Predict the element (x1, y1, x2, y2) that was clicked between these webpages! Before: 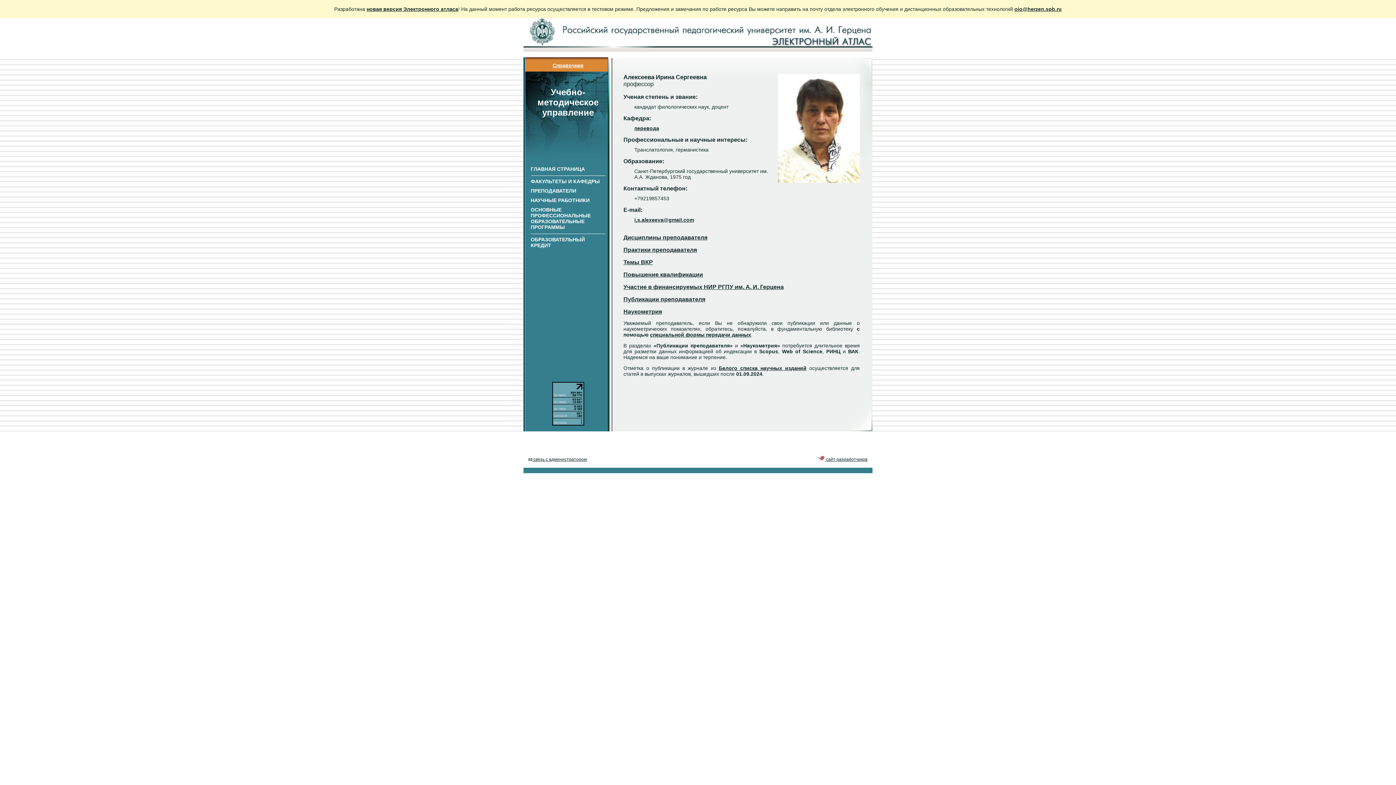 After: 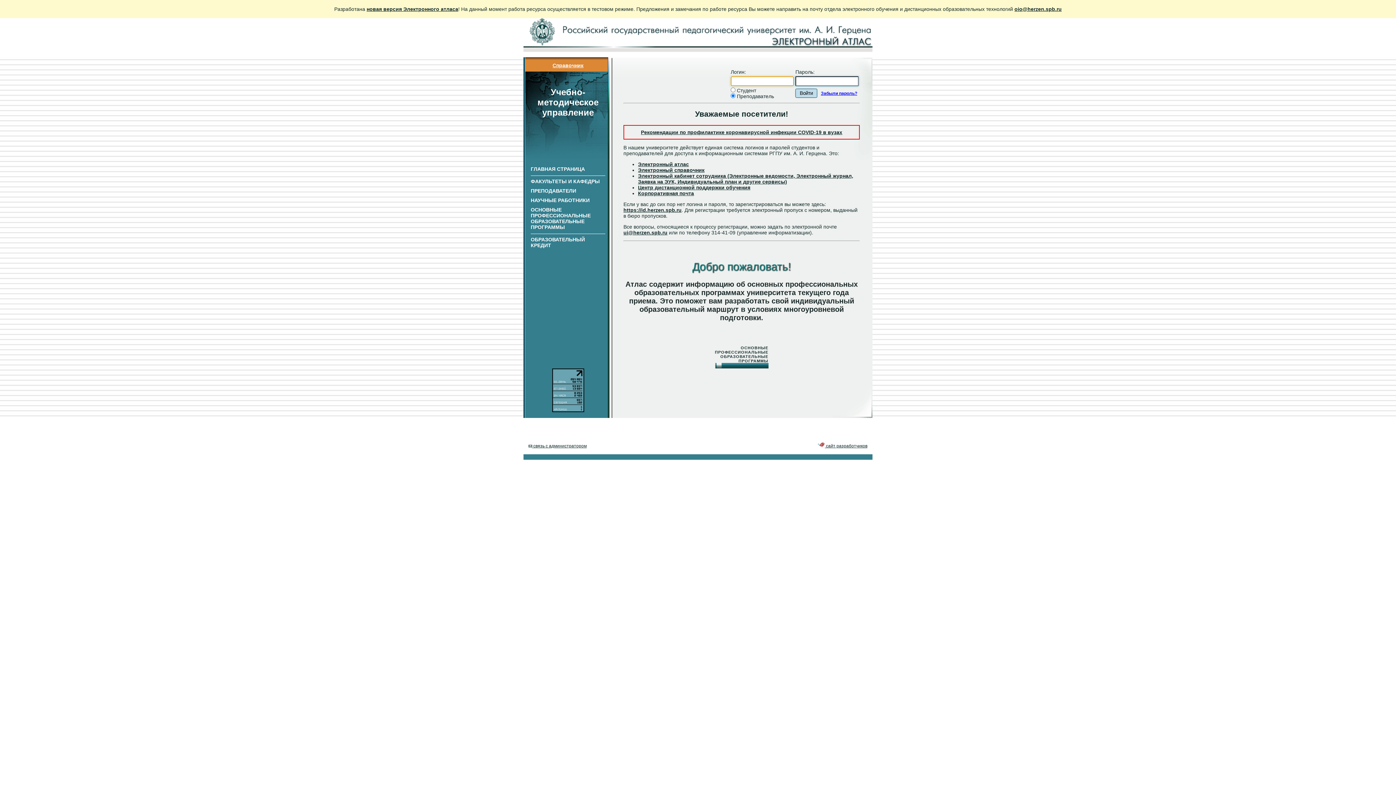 Action: label: ГЛАВНАЯ СТРАНИЦА bbox: (530, 166, 585, 172)